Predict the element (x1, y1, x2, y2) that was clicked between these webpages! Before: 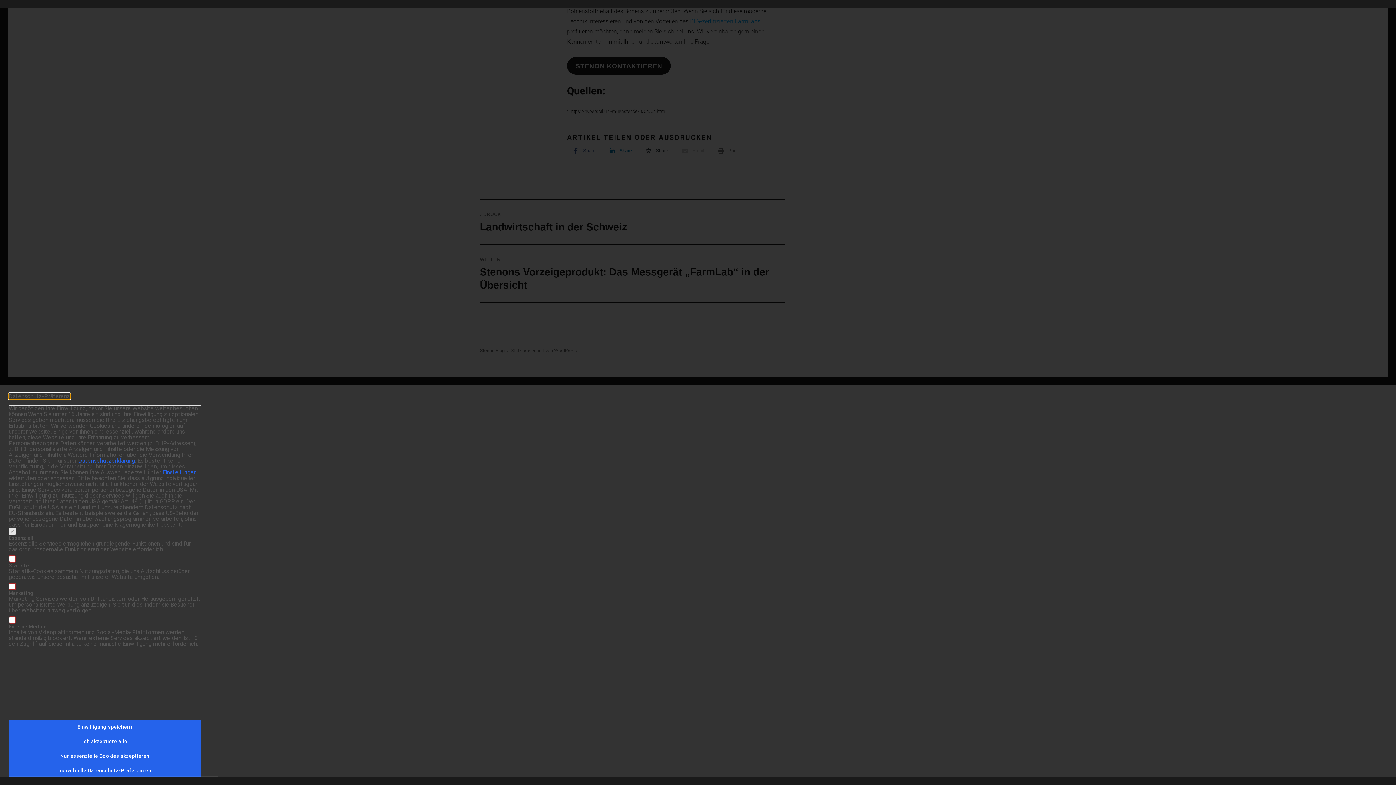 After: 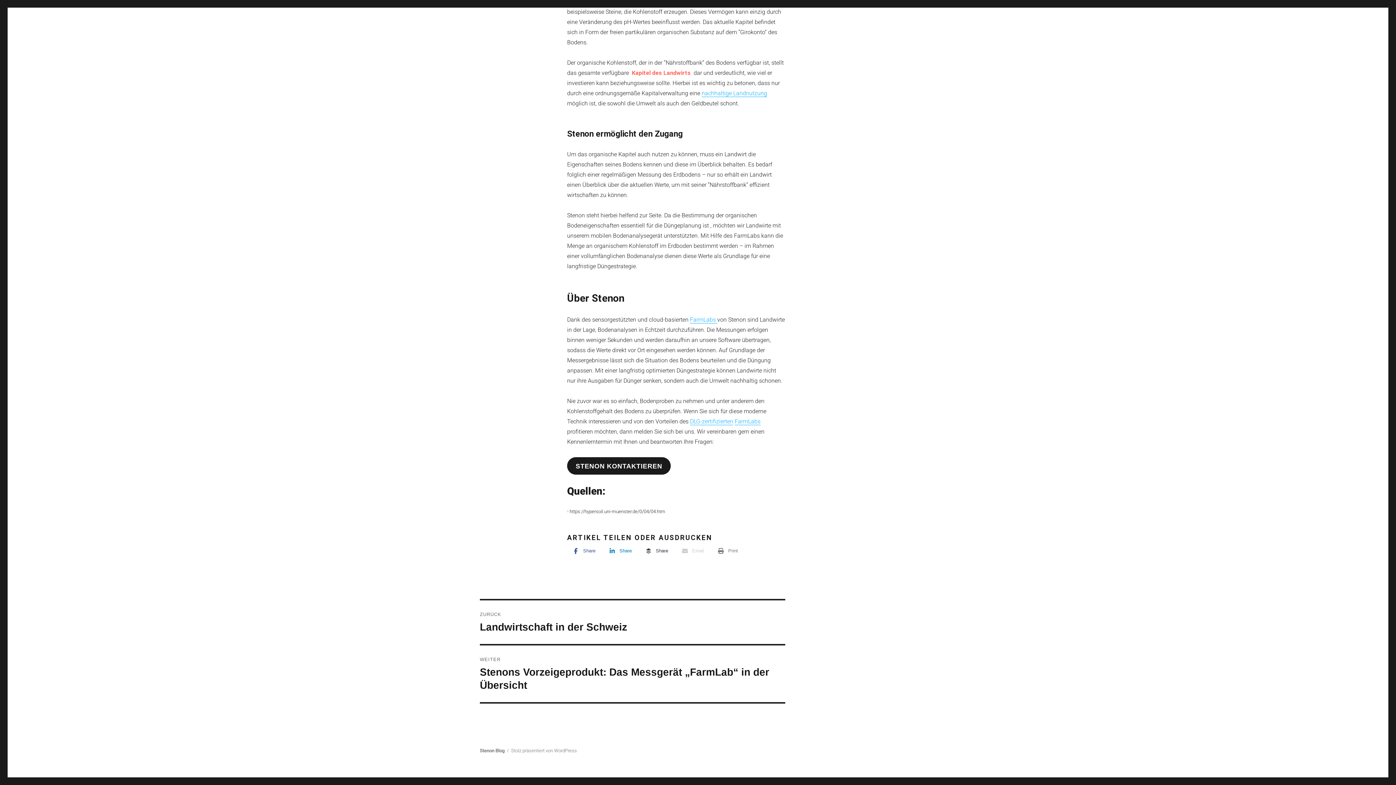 Action: label: Nur essenzielle Cookies akzeptieren bbox: (8, 749, 200, 763)